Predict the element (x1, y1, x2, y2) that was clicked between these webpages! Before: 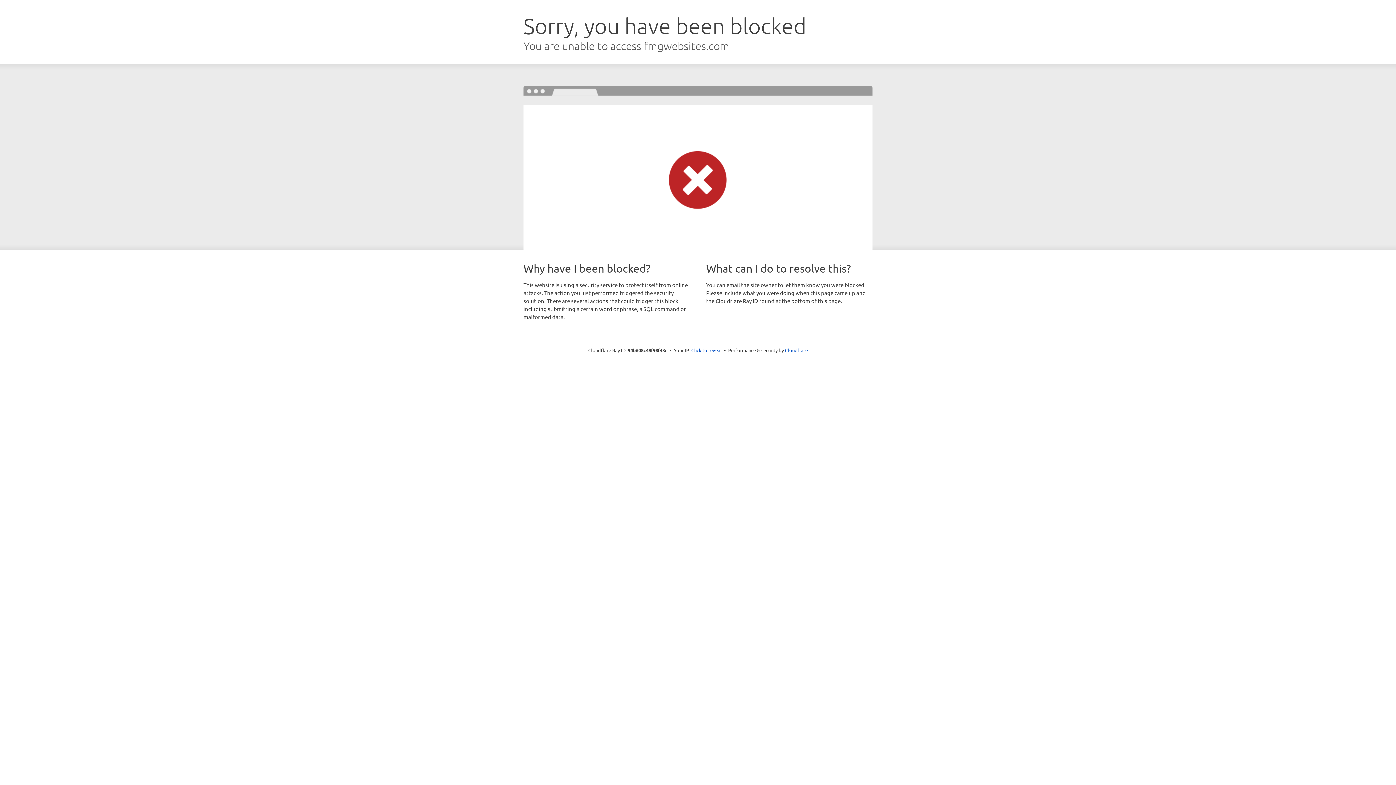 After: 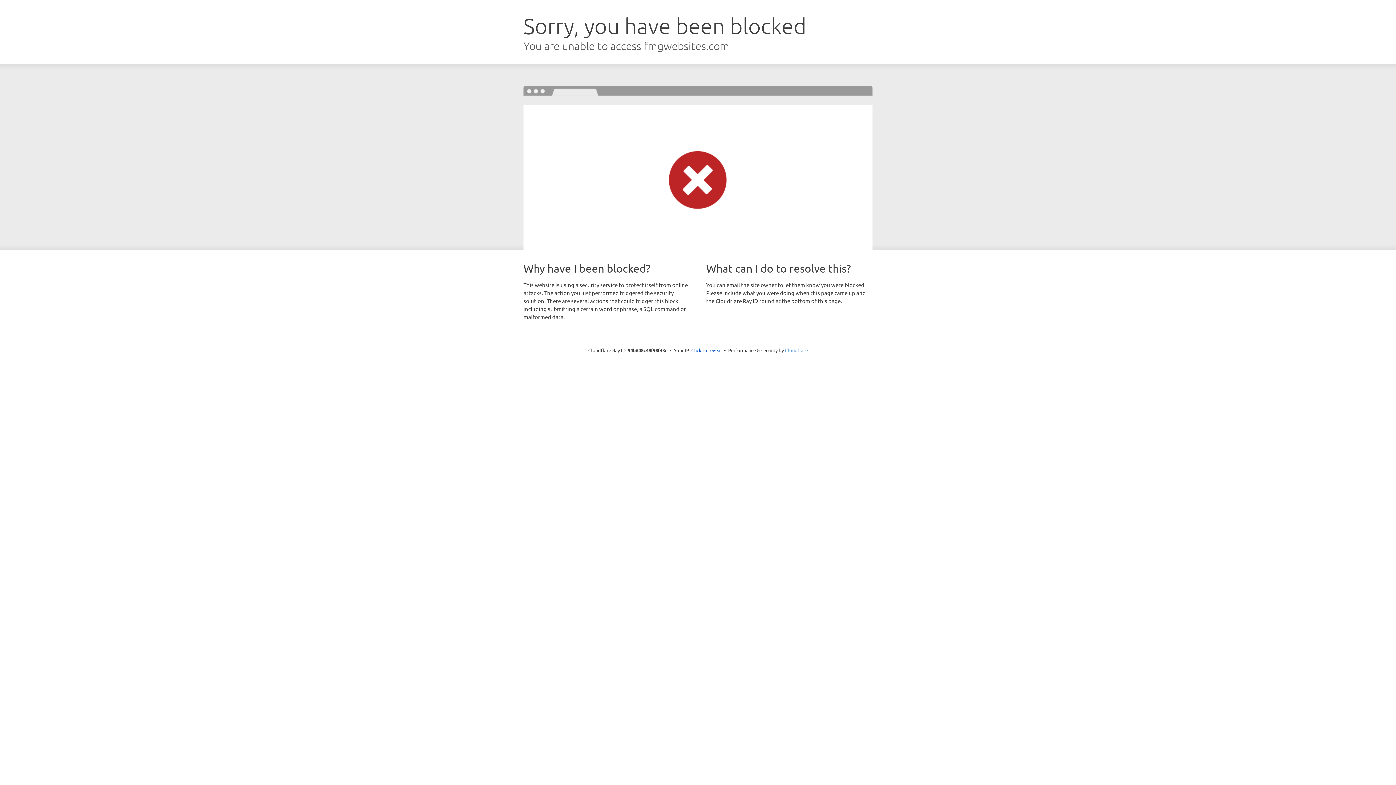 Action: bbox: (785, 347, 808, 353) label: Cloudflare